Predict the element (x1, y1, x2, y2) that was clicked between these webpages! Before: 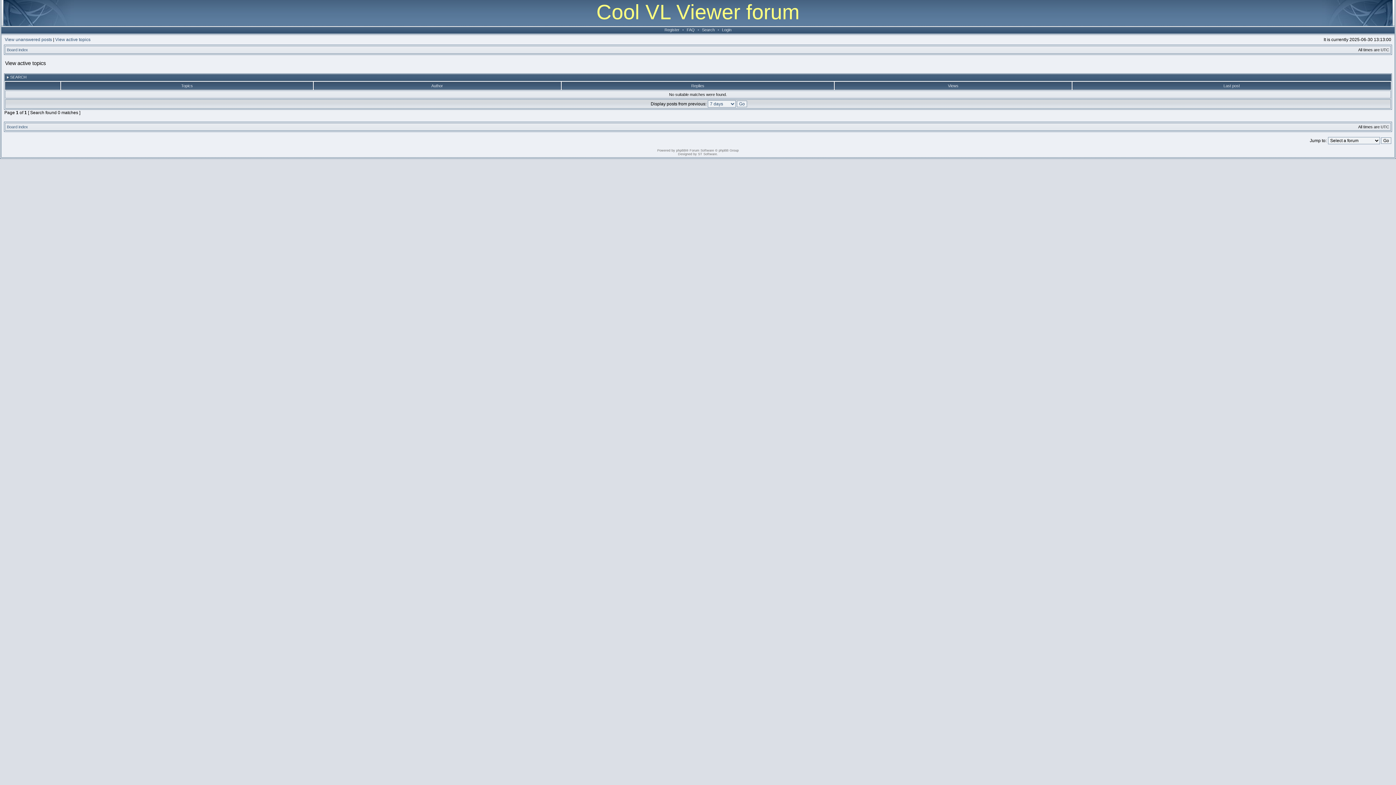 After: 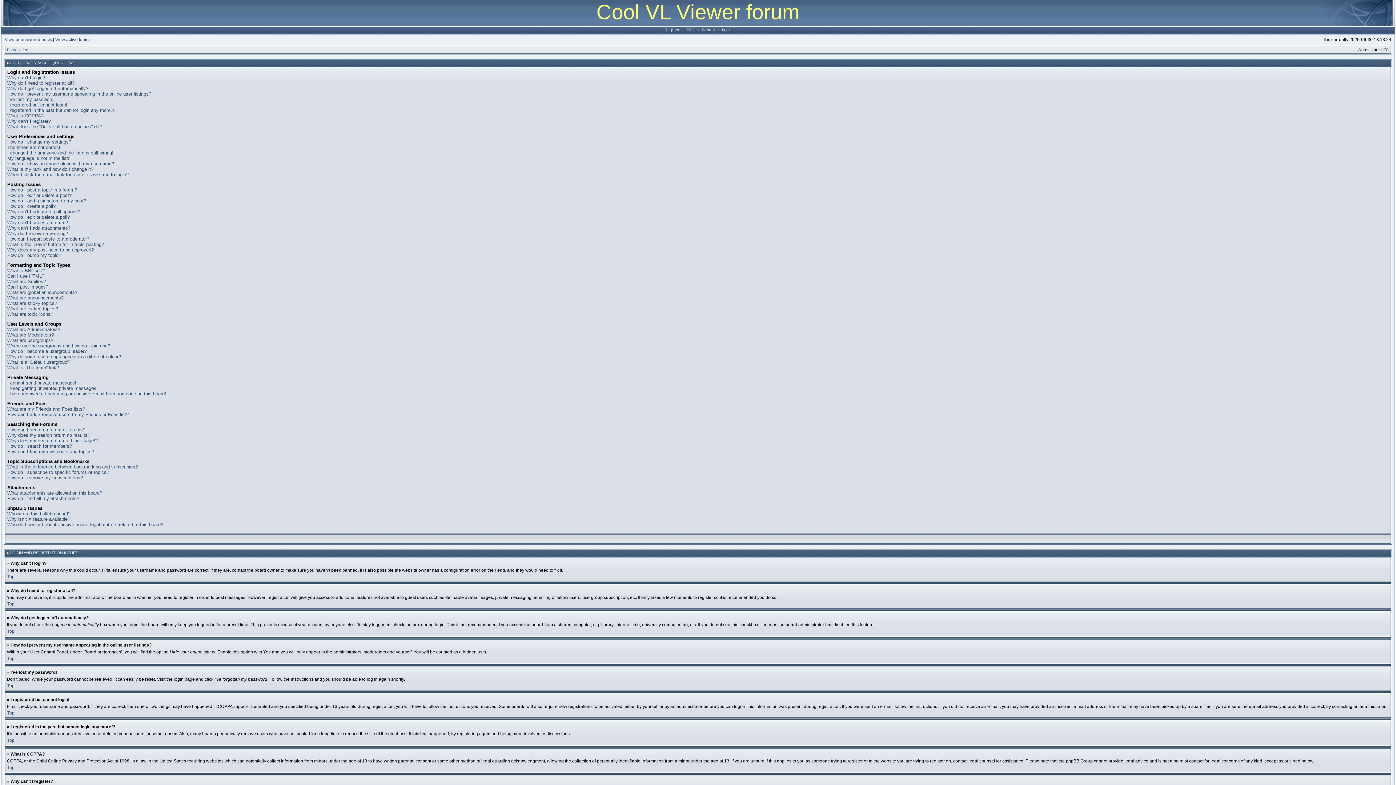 Action: label: FAQ bbox: (685, 27, 696, 32)